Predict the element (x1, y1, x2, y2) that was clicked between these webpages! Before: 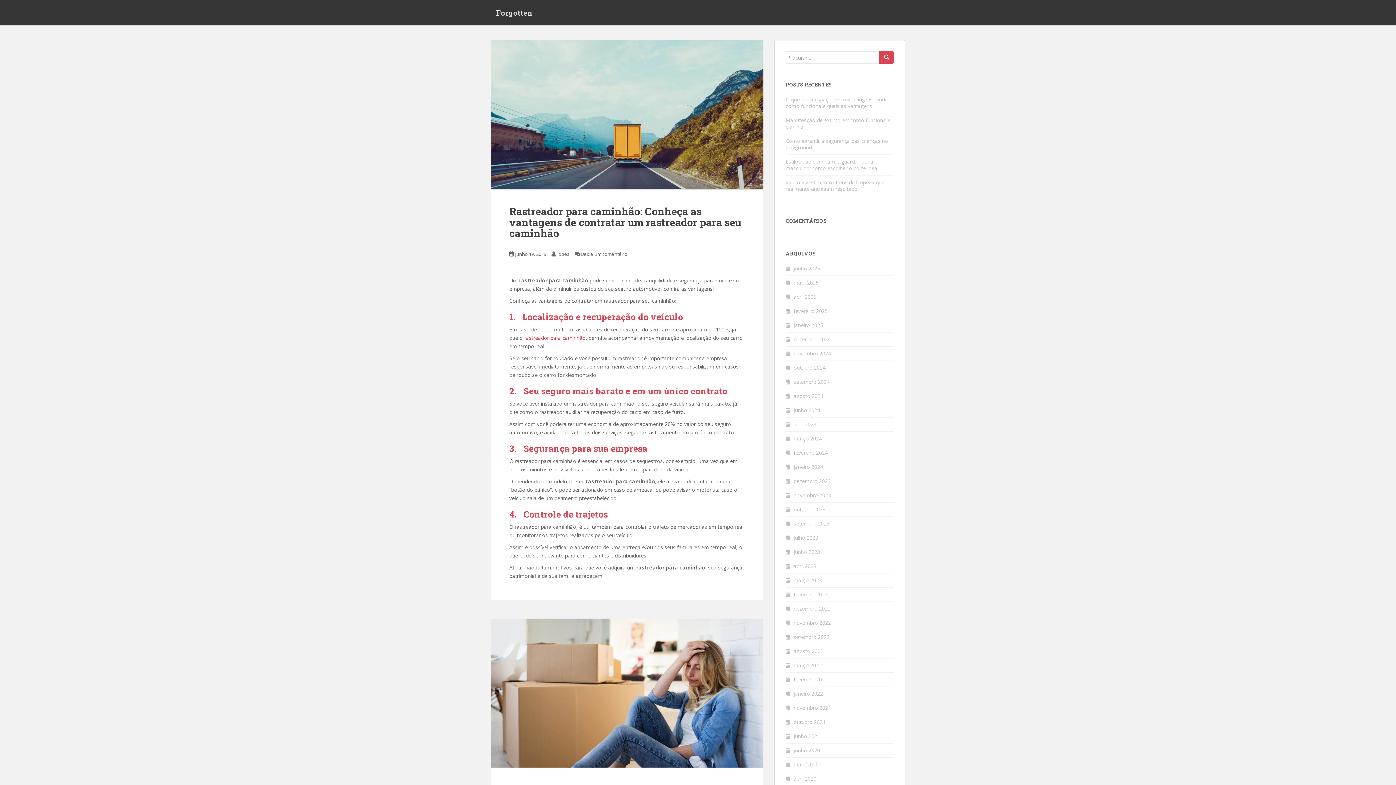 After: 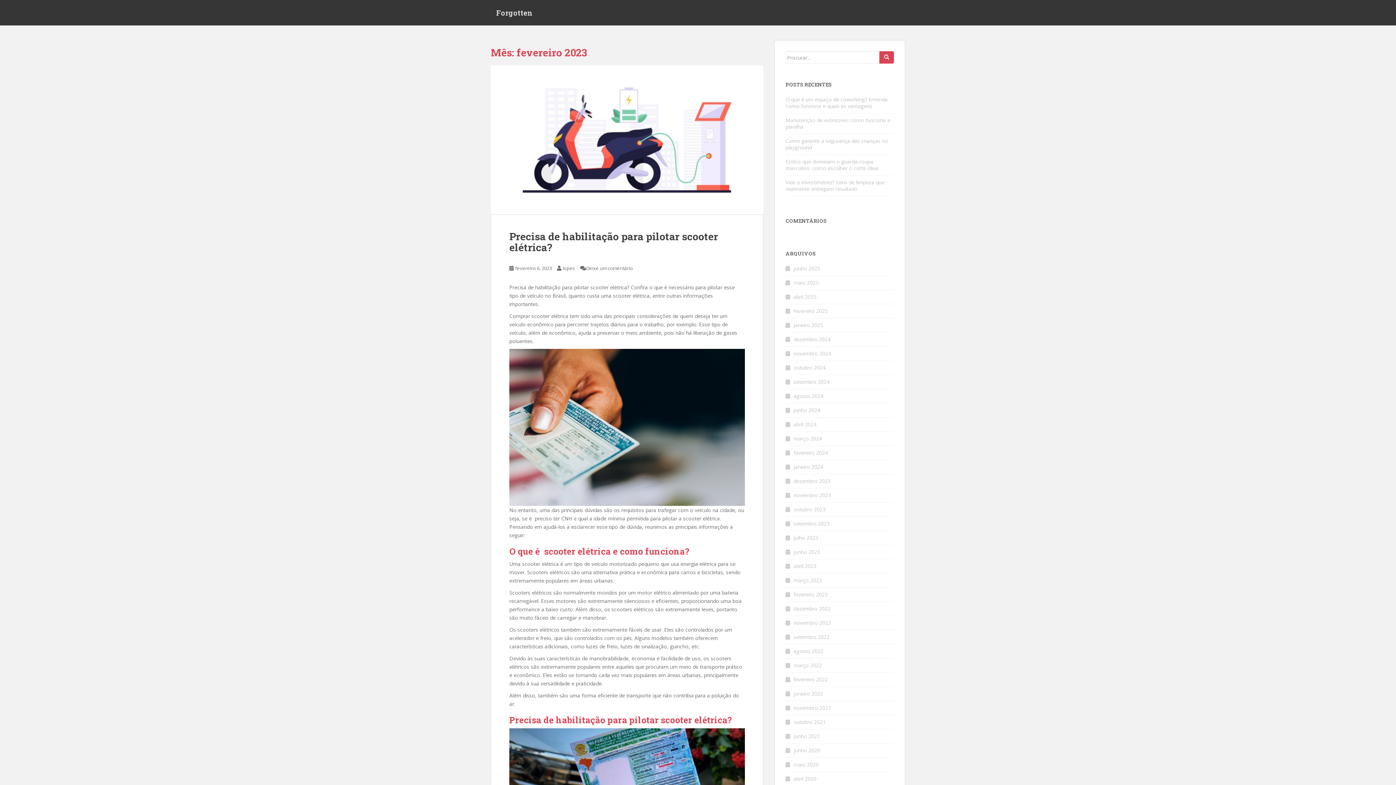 Action: bbox: (793, 591, 828, 598) label: fevereiro 2023